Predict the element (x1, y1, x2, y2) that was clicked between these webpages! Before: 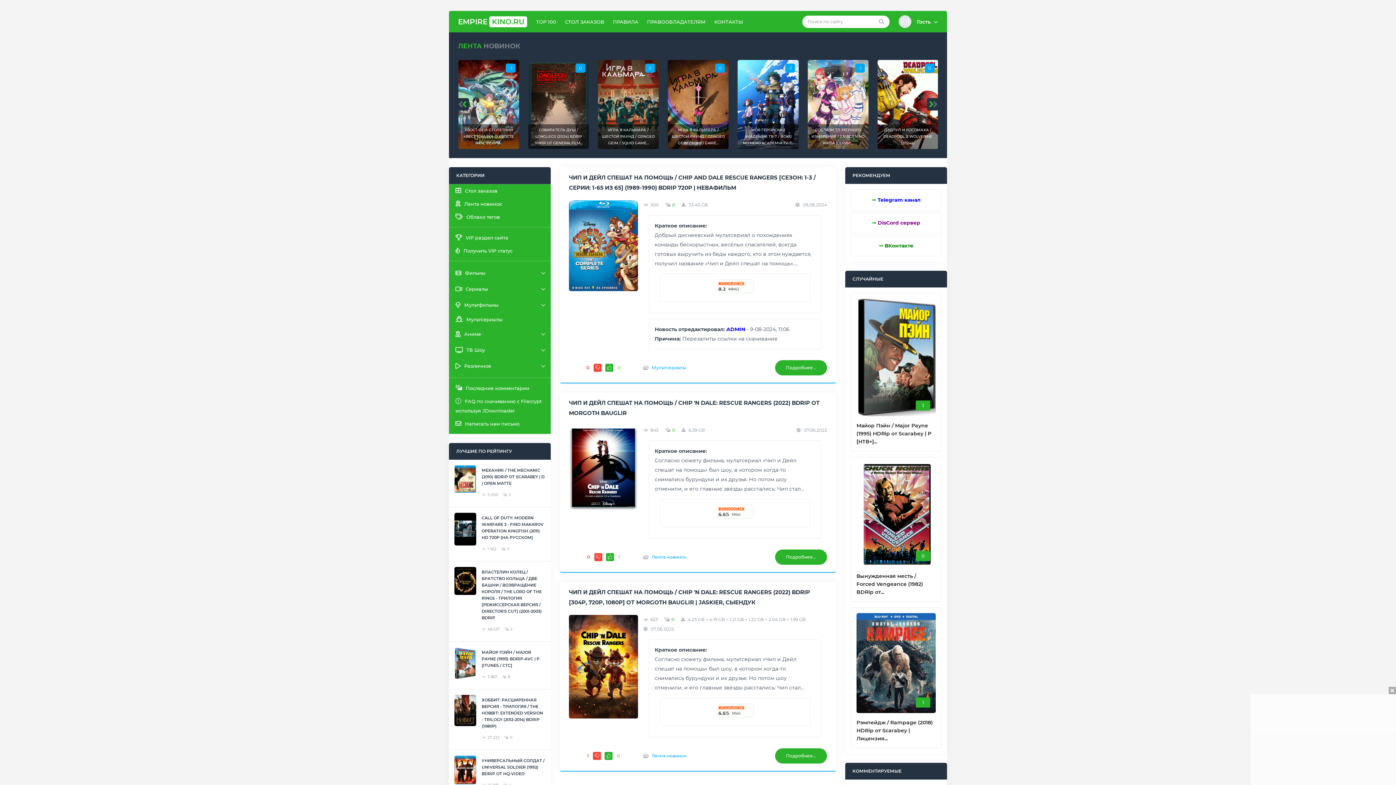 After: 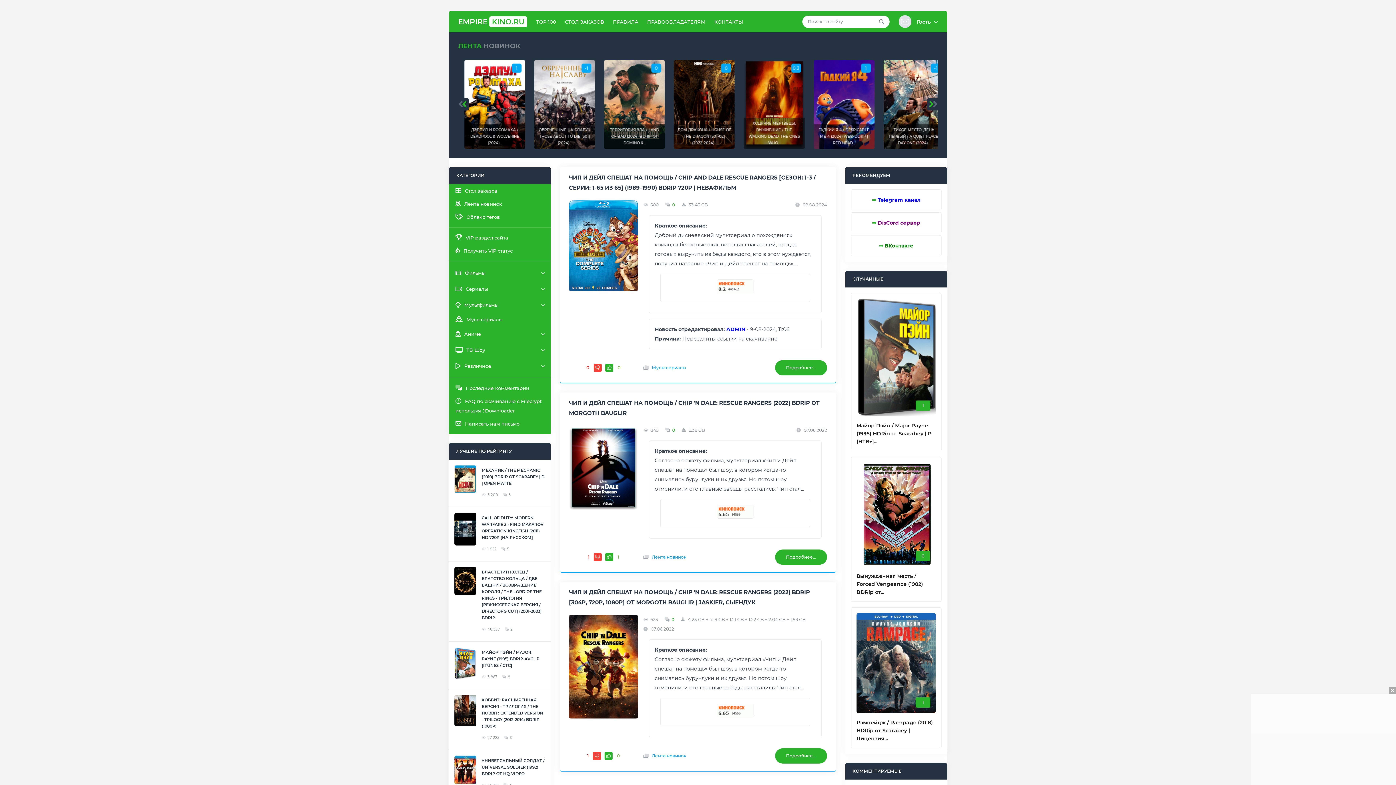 Action: bbox: (592, 552, 604, 562)